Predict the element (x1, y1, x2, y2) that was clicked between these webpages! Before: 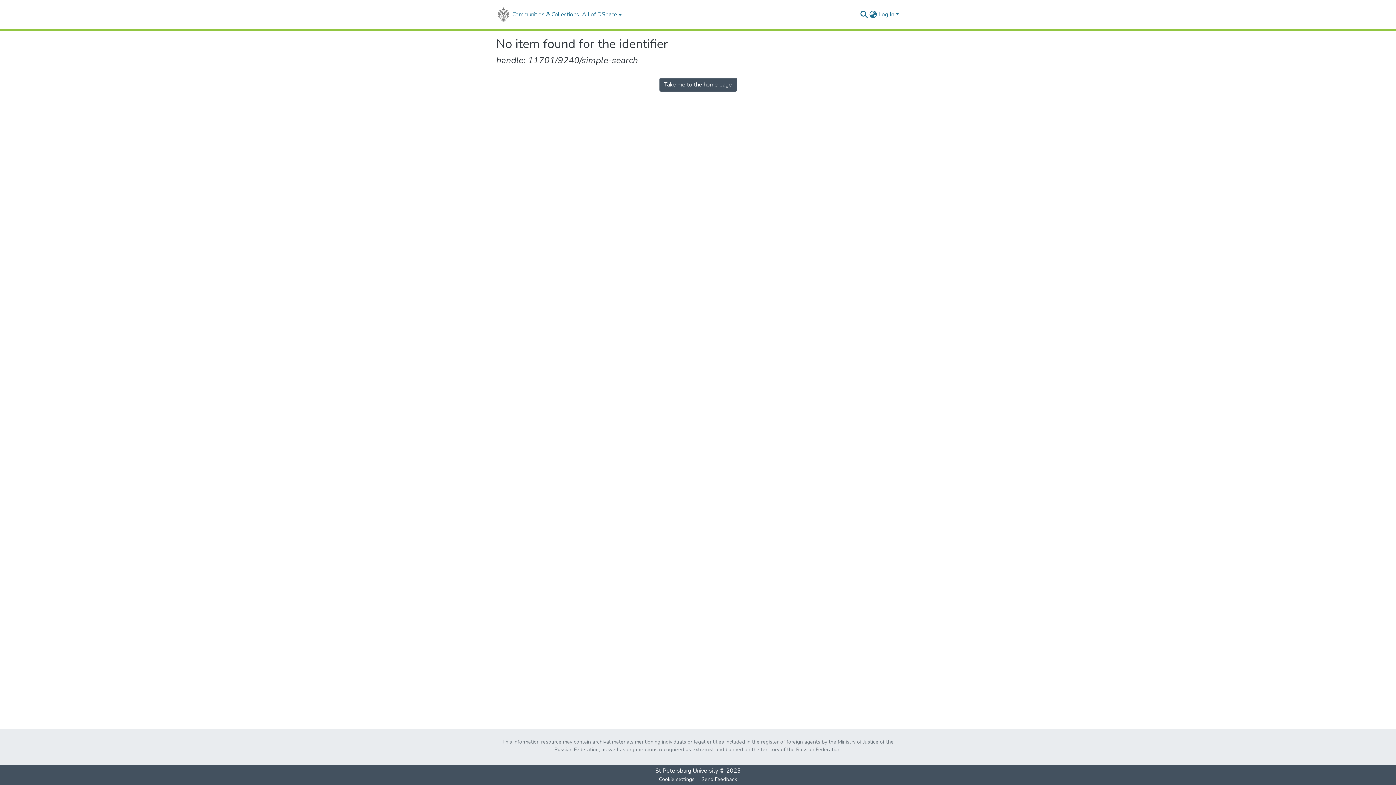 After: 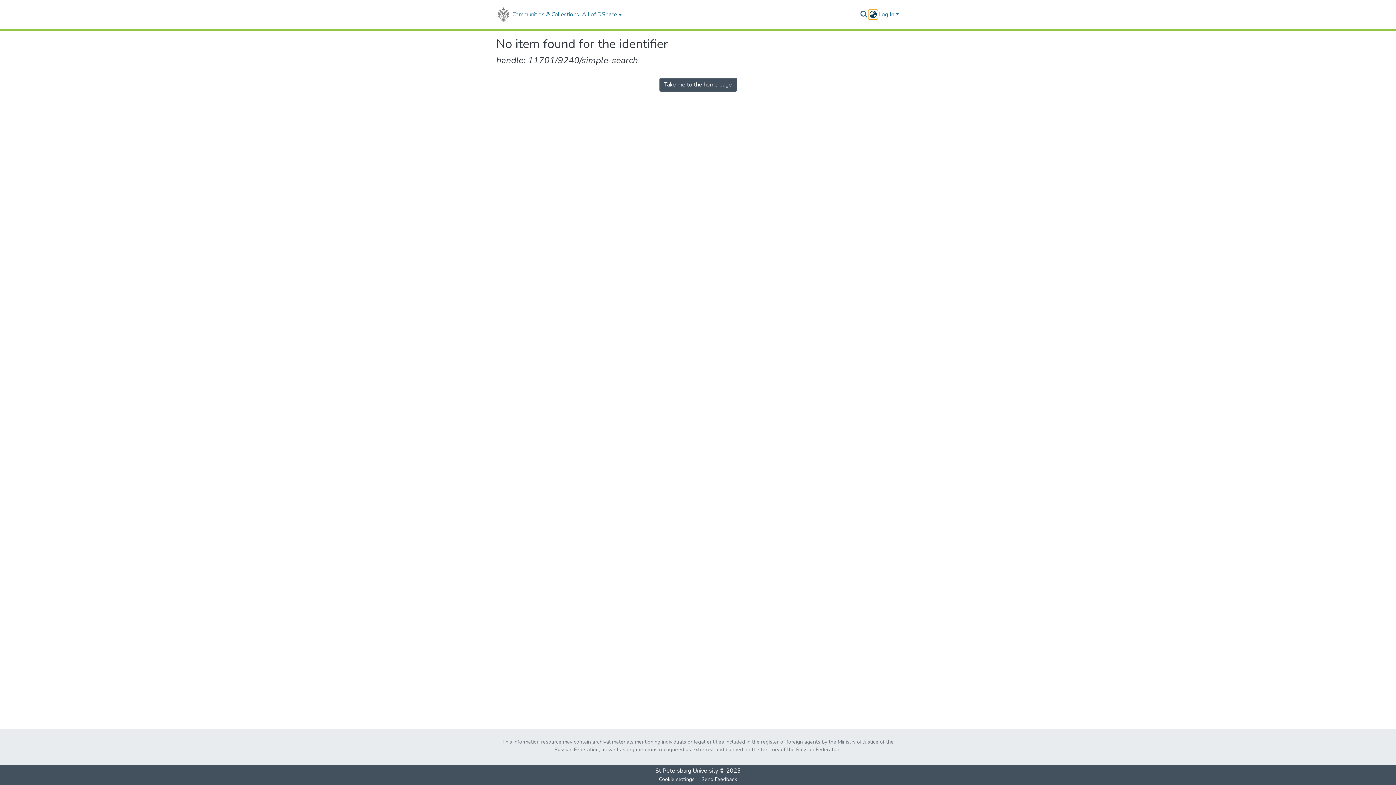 Action: label: Language switch bbox: (868, 10, 877, 18)